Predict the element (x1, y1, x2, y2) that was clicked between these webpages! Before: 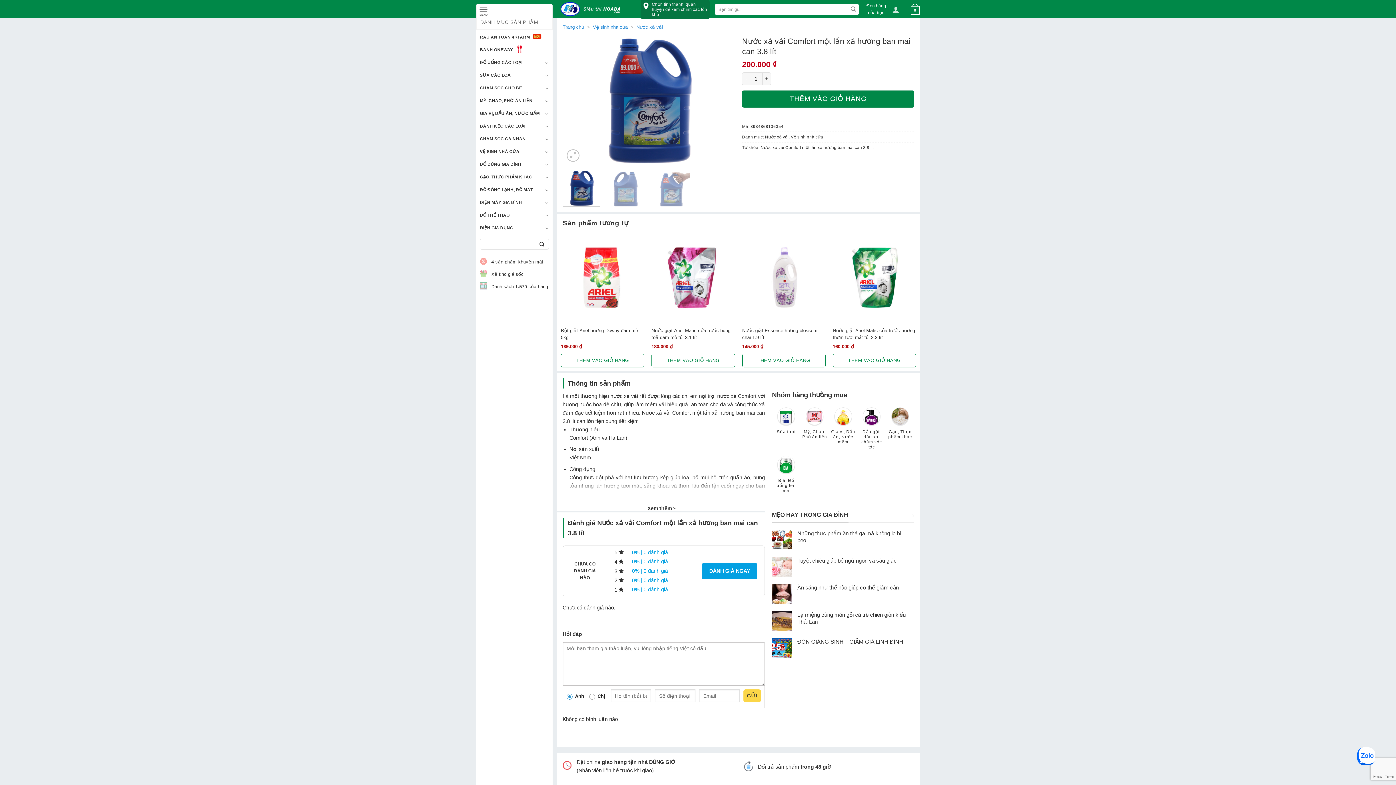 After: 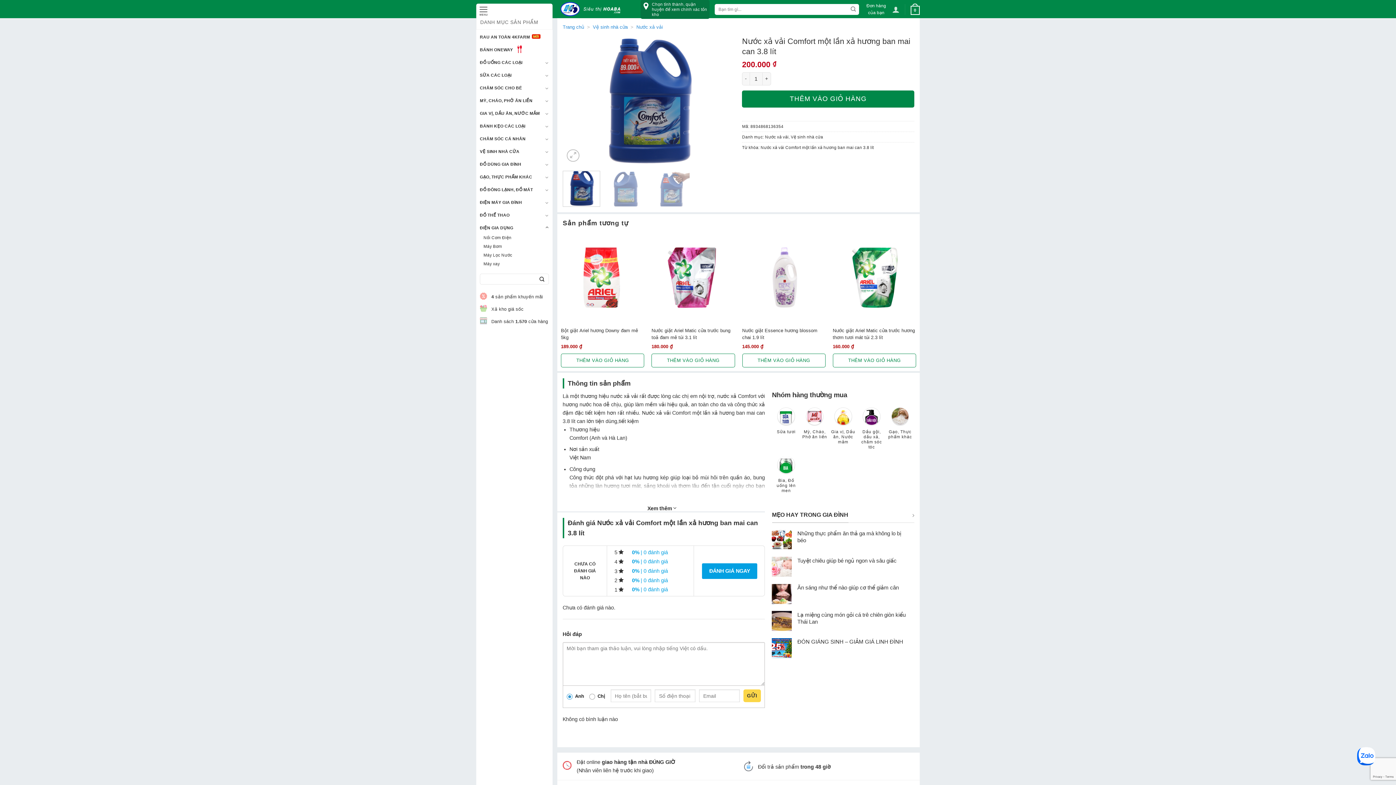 Action: bbox: (545, 224, 549, 231)